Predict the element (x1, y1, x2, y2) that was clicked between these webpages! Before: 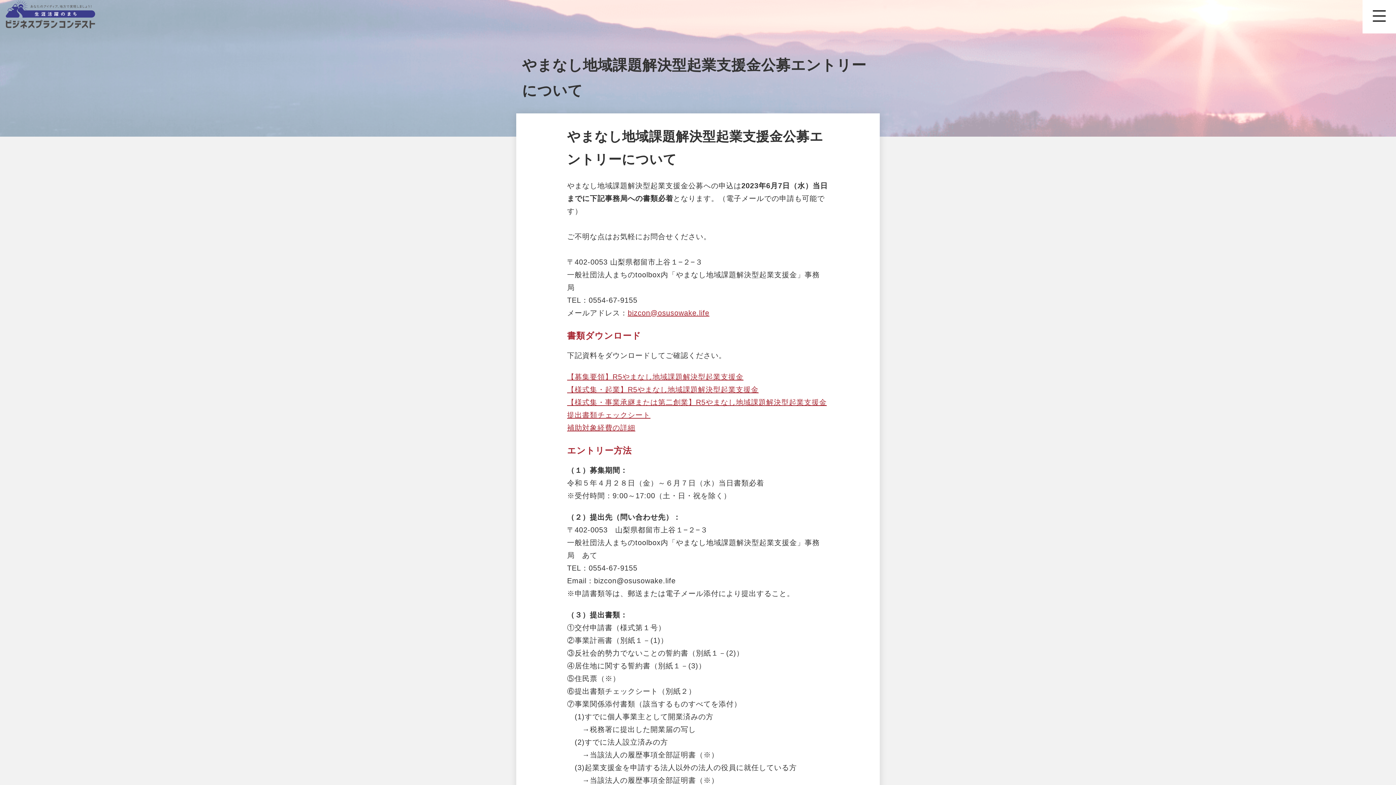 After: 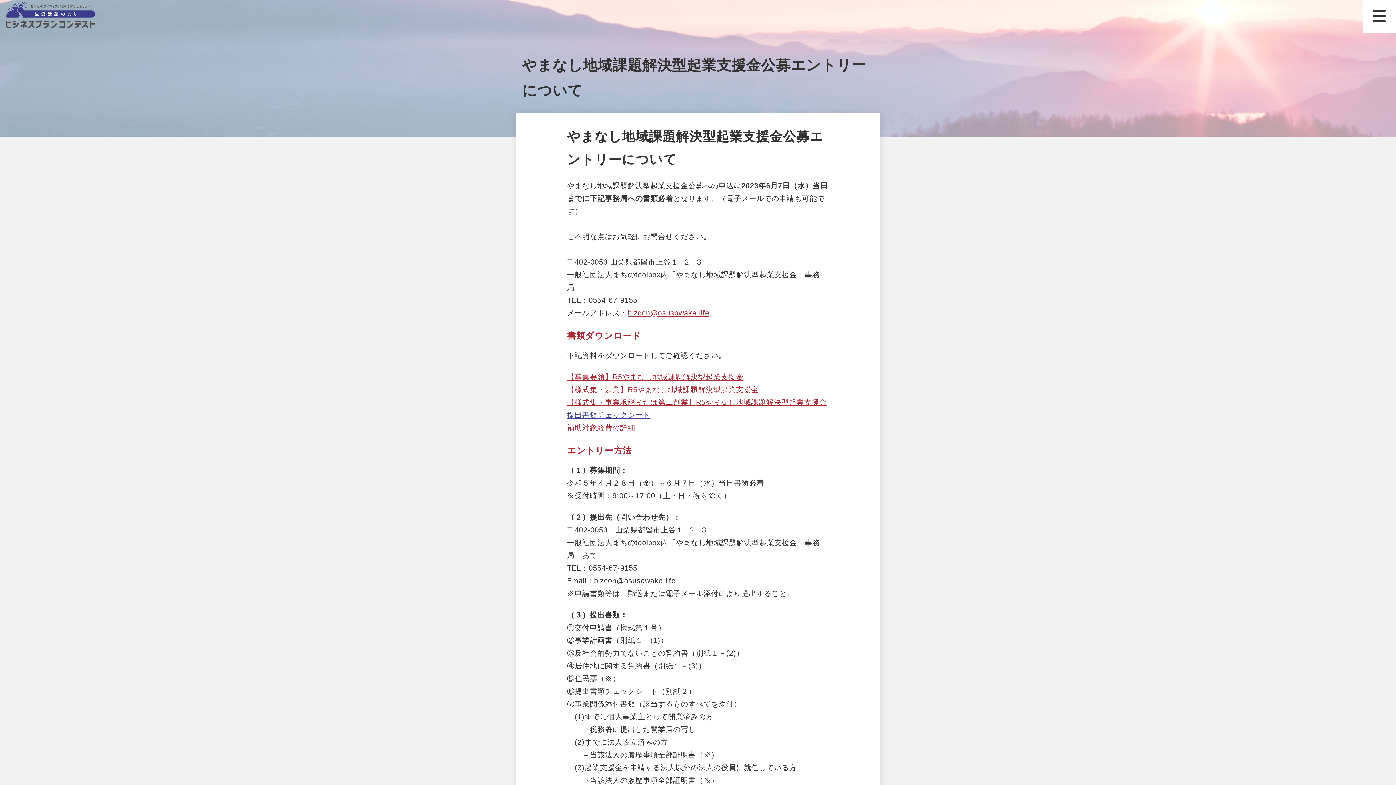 Action: bbox: (567, 411, 650, 419) label: 提出書類チェックシート